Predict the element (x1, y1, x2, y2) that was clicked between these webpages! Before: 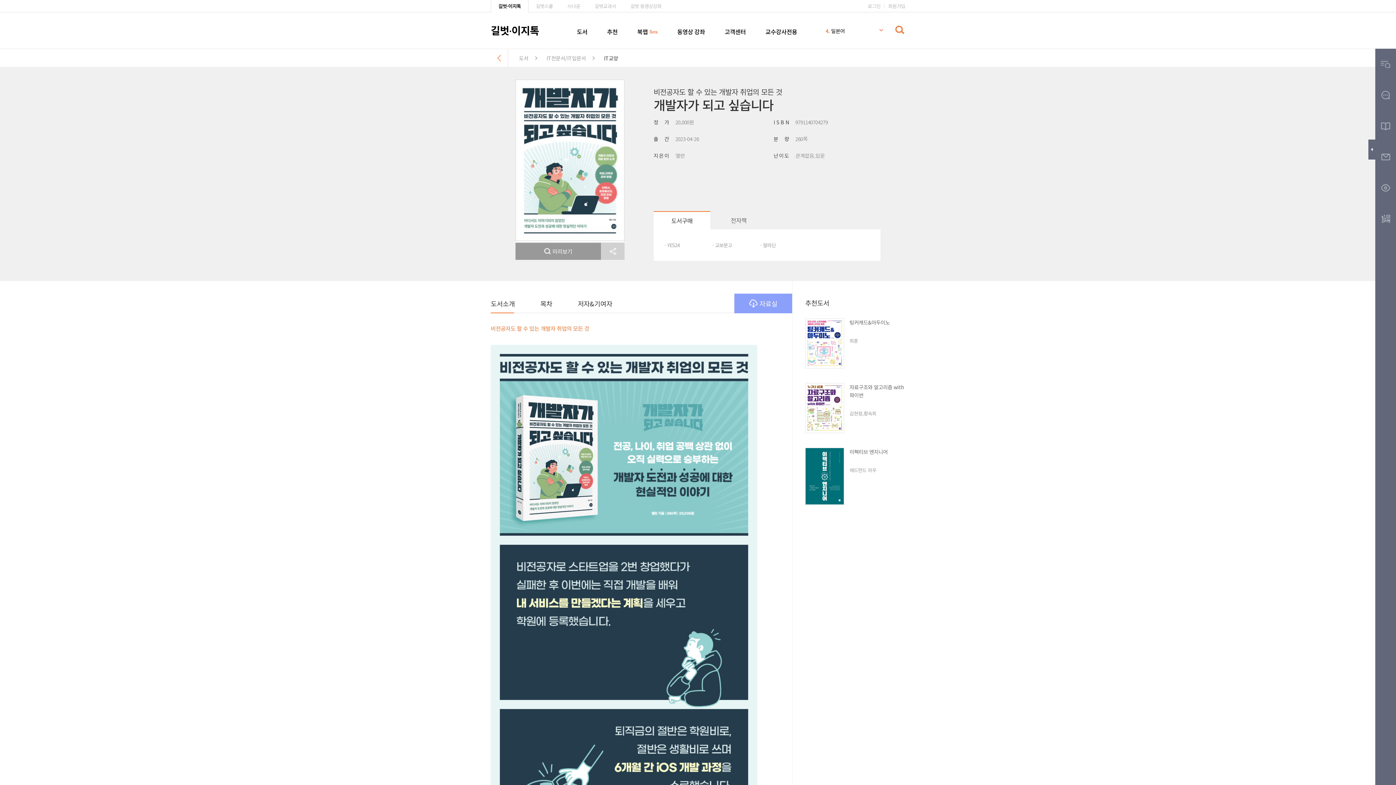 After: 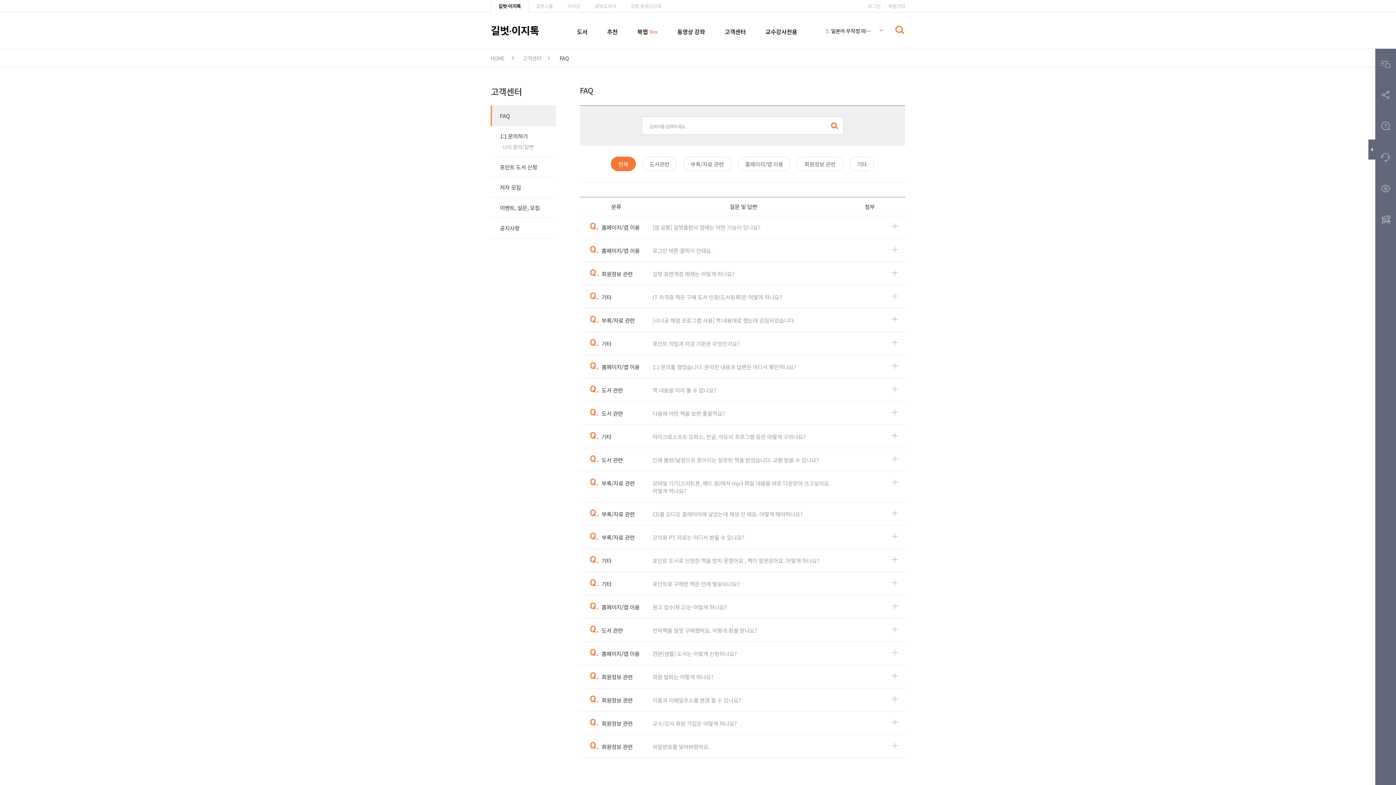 Action: label: 고객센터 bbox: (724, 27, 746, 36)